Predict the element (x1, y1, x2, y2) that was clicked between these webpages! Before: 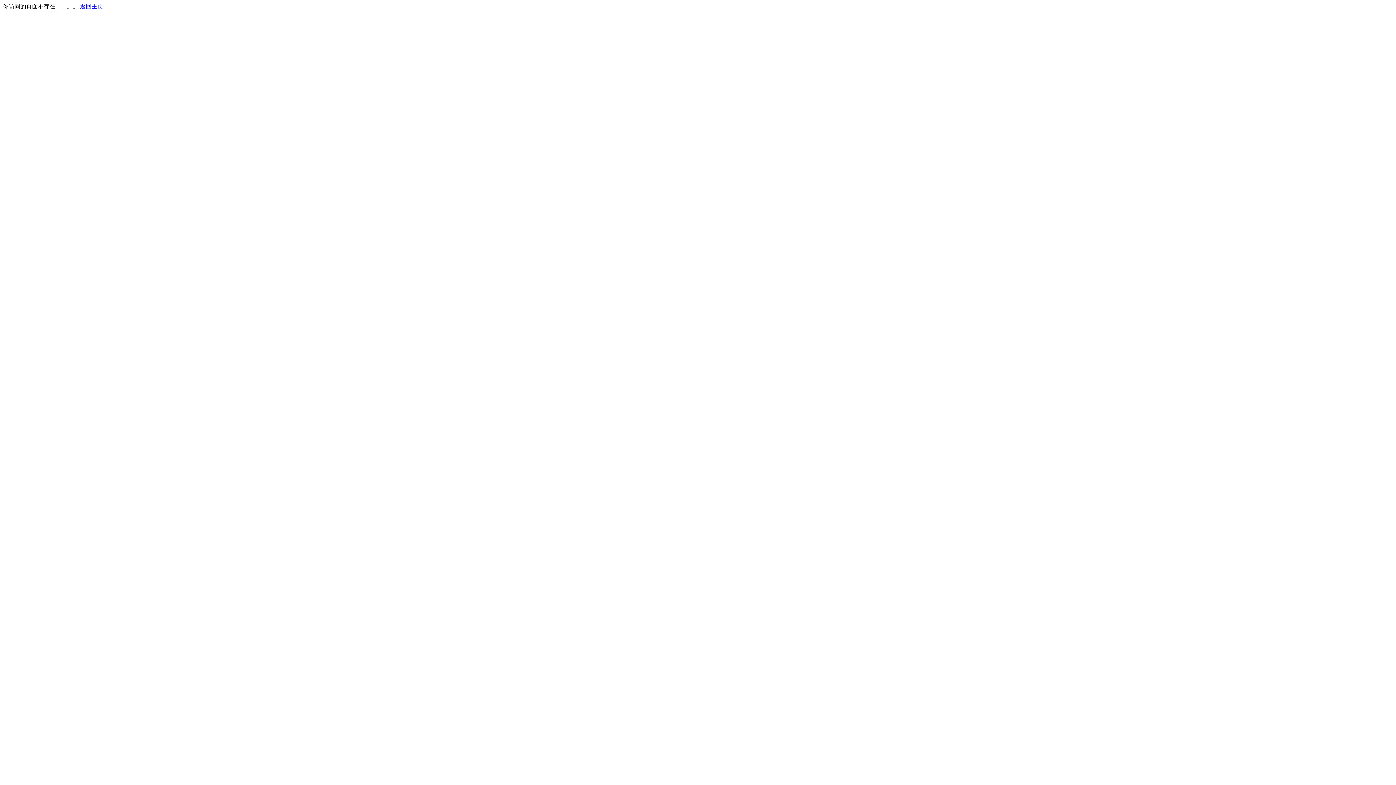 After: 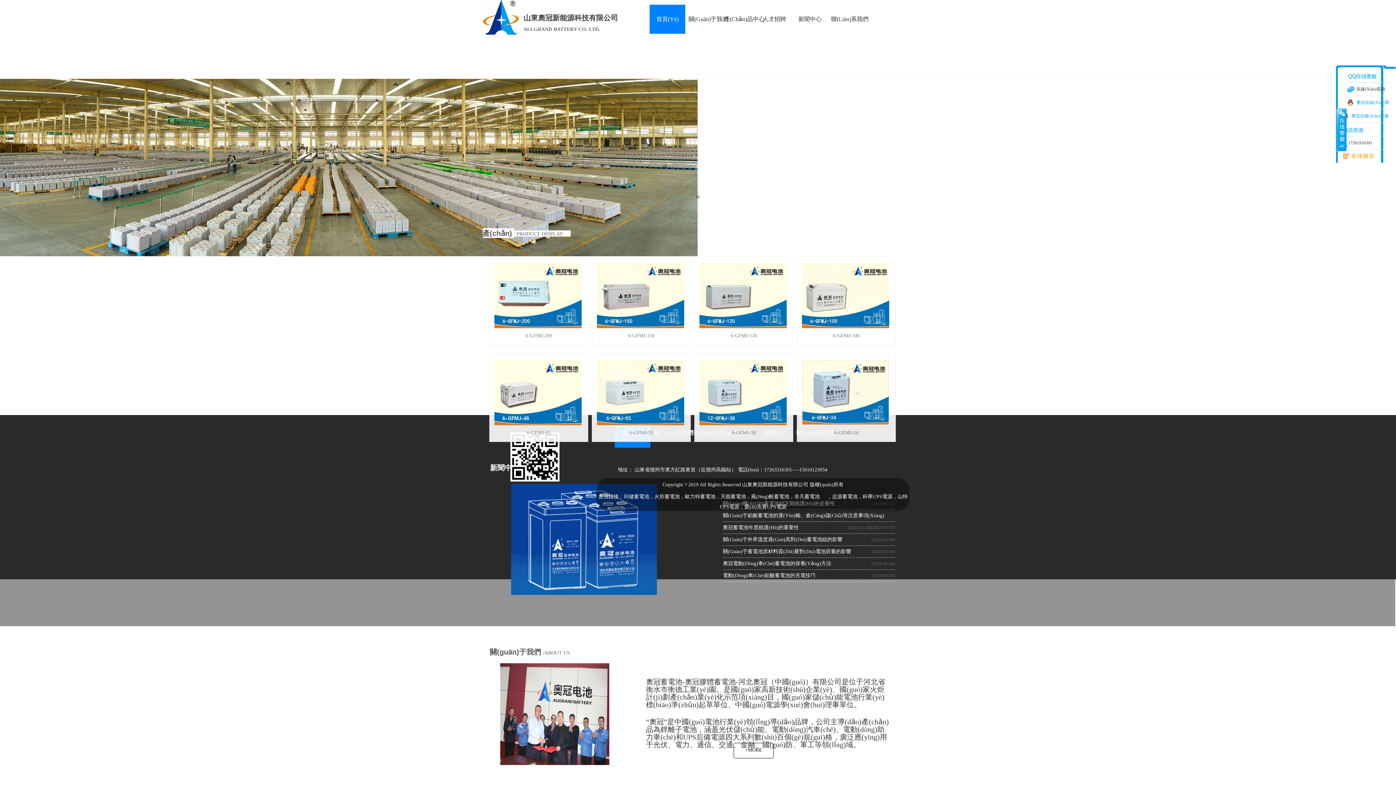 Action: label: 返回主页 bbox: (80, 3, 103, 9)